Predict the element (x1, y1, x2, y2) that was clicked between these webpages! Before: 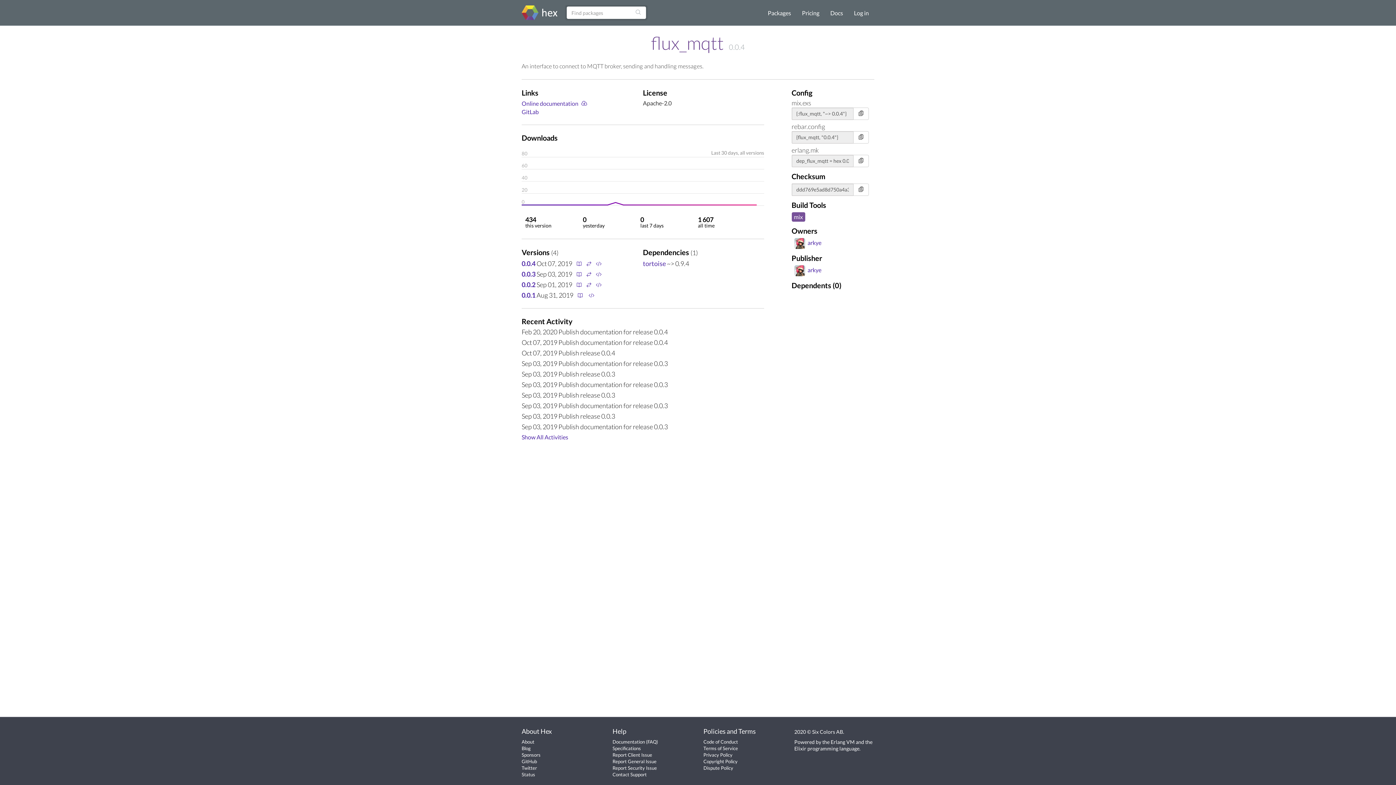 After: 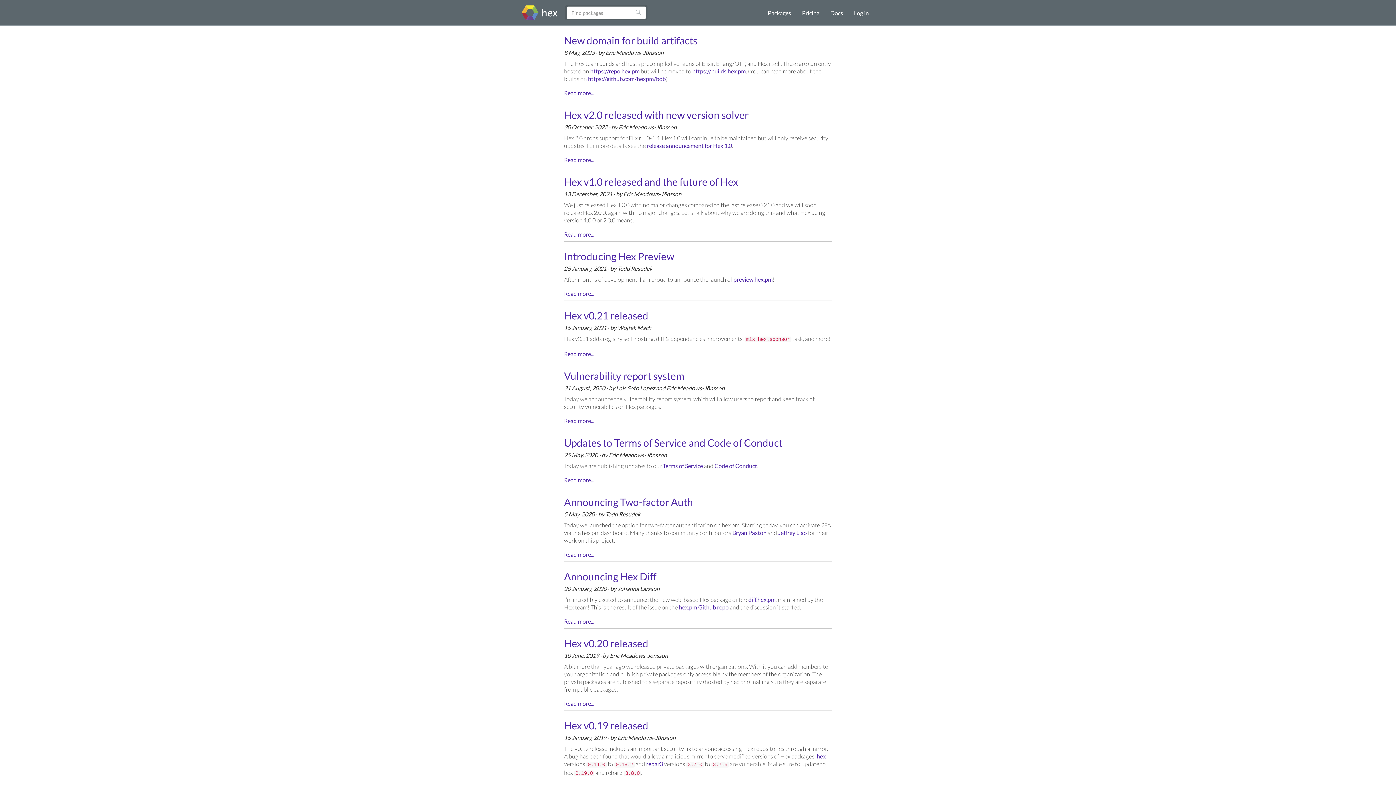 Action: bbox: (521, 745, 530, 751) label: Blog